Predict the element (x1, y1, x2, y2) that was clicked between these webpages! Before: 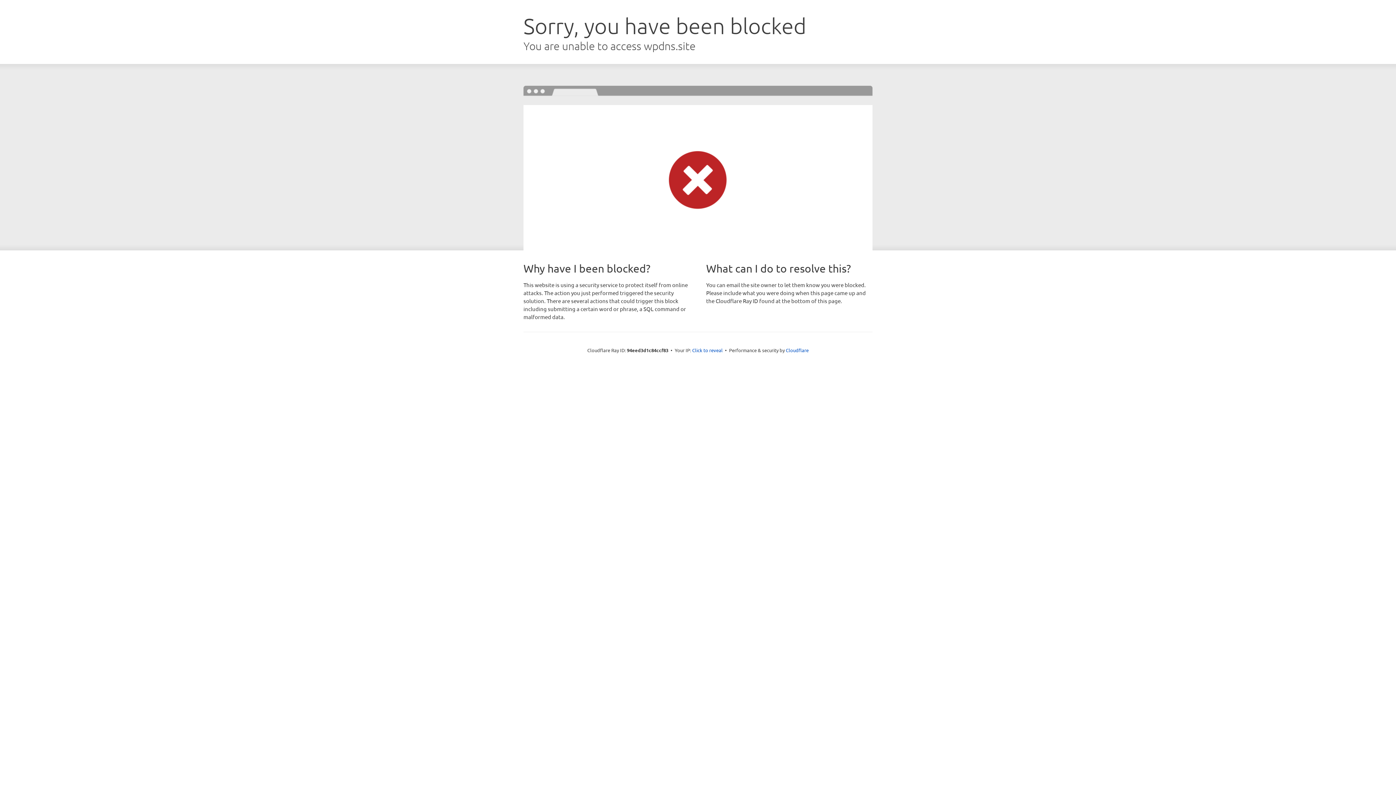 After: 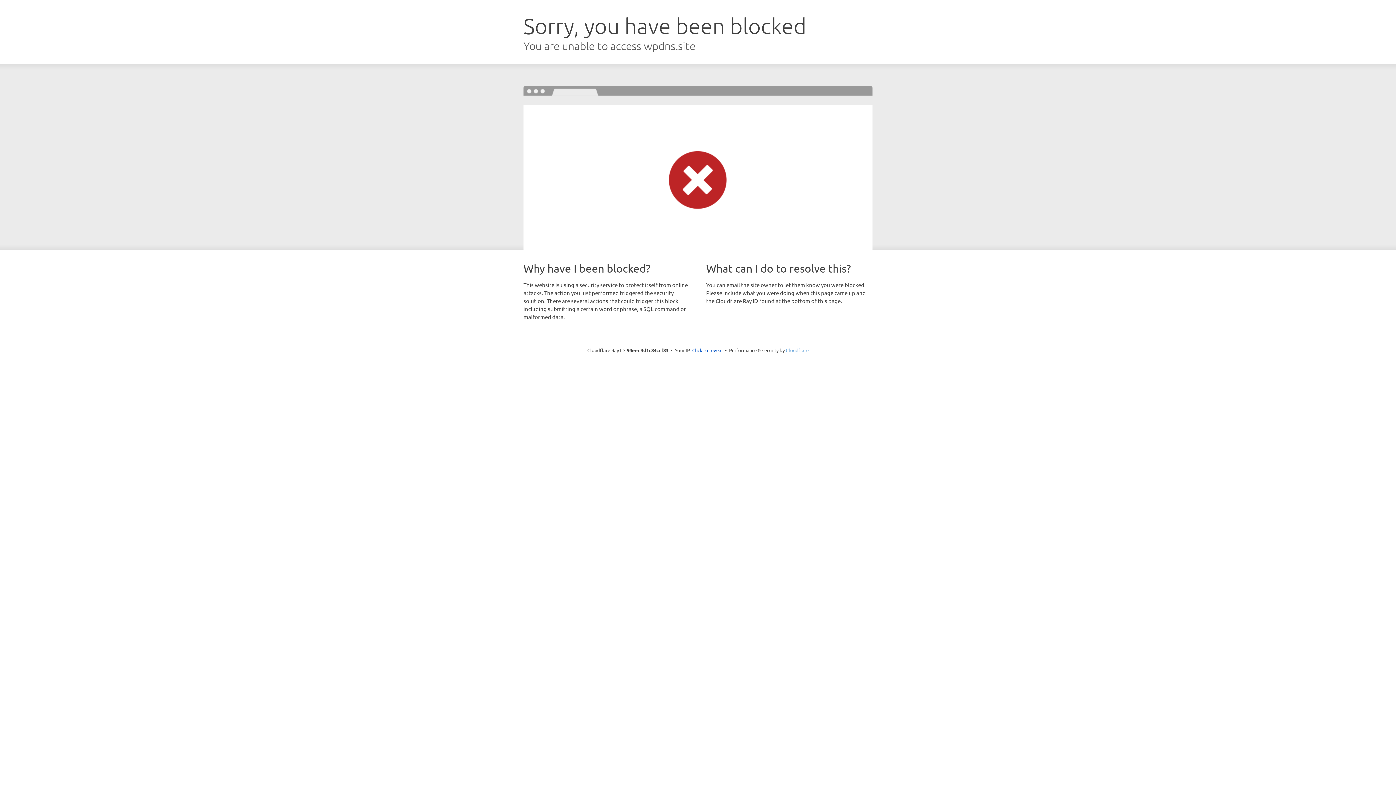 Action: label: Cloudflare bbox: (786, 347, 808, 353)